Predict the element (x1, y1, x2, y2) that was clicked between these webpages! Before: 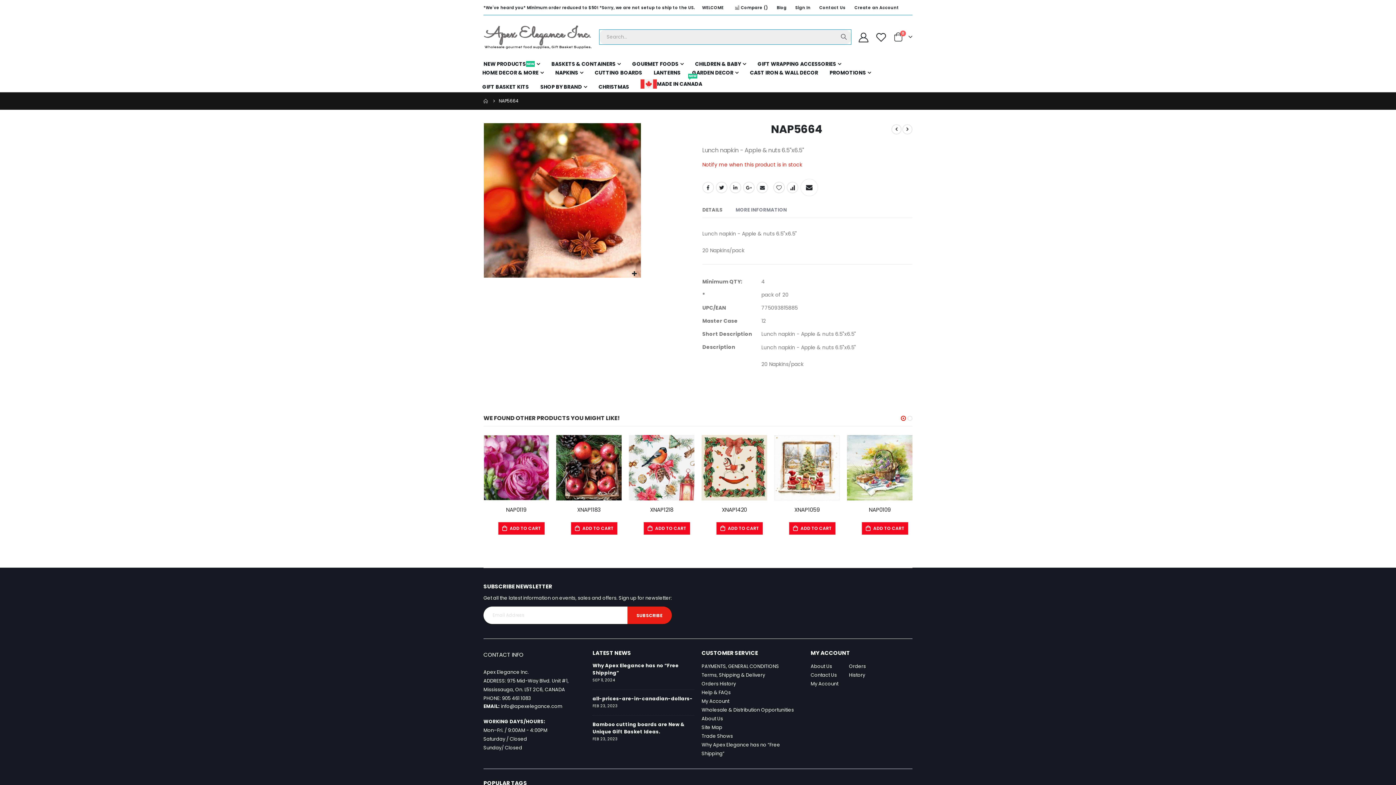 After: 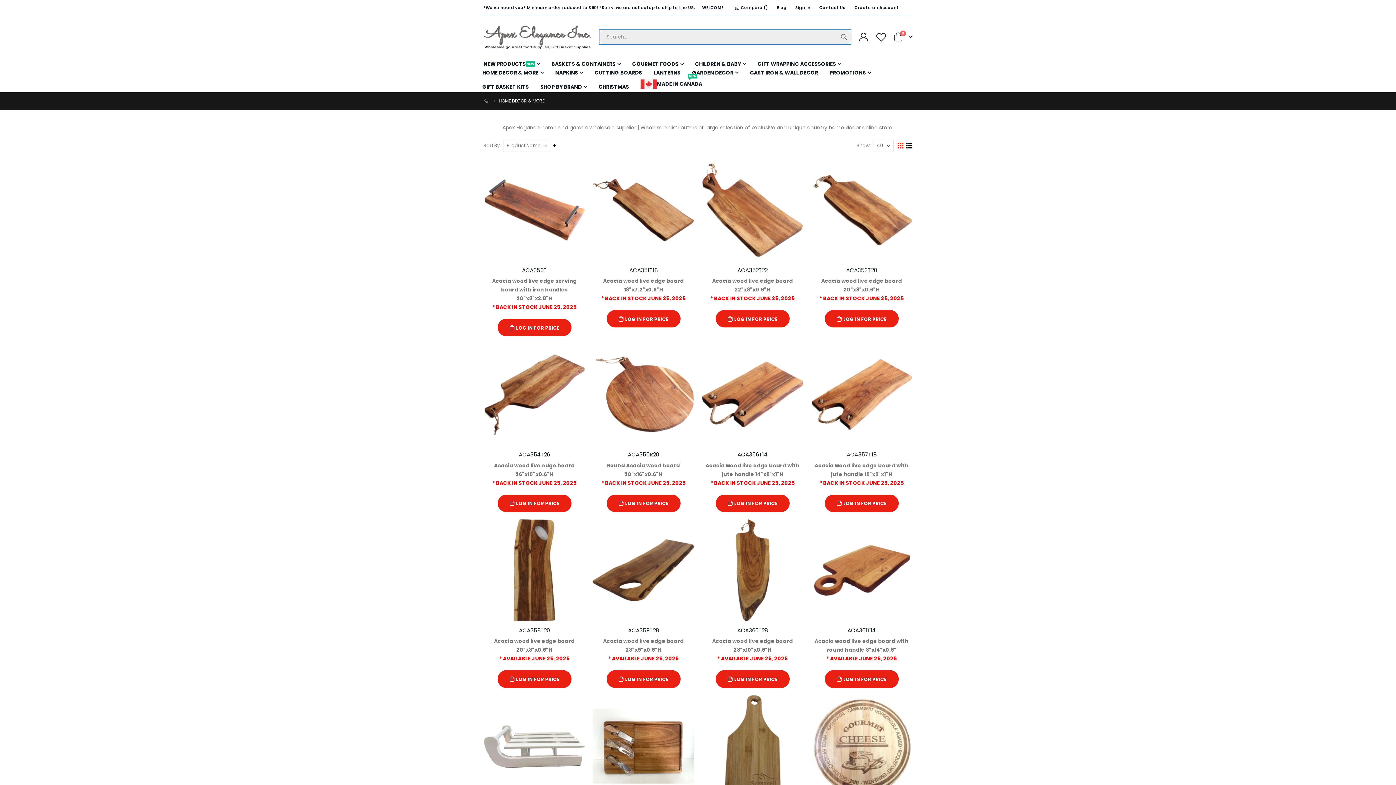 Action: bbox: (482, 68, 543, 76) label: HOME DECOR & MORE